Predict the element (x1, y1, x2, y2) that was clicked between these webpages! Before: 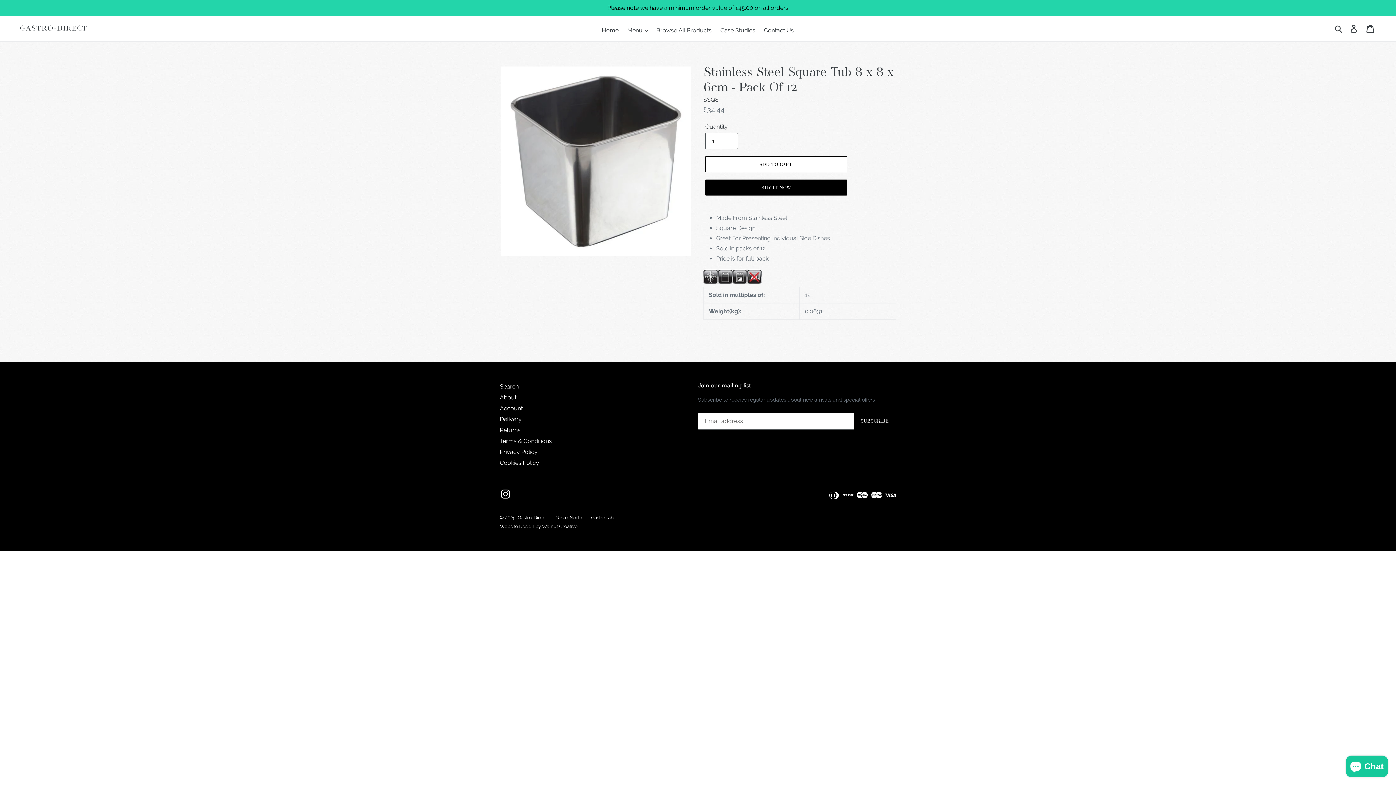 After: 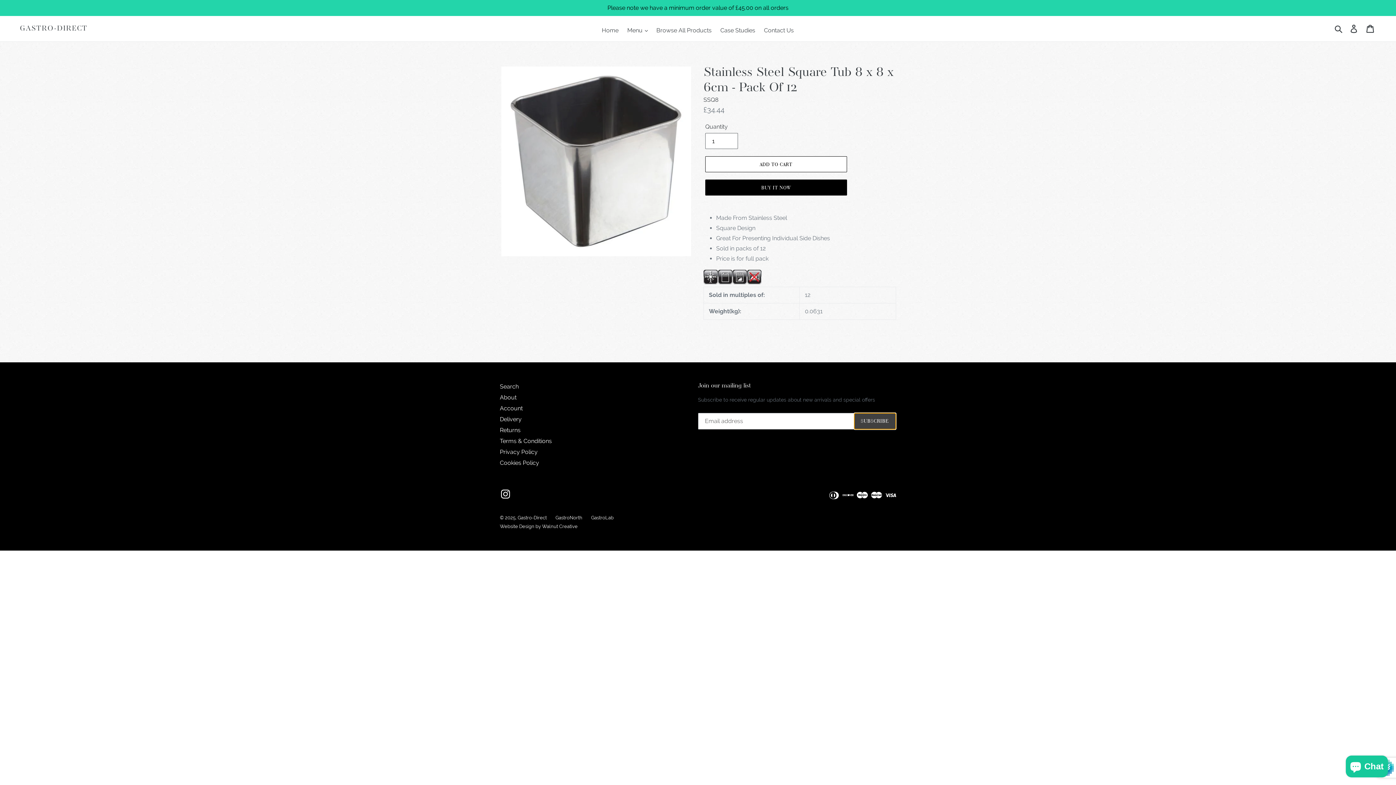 Action: label: SUBSCRIBE bbox: (854, 412, 896, 429)